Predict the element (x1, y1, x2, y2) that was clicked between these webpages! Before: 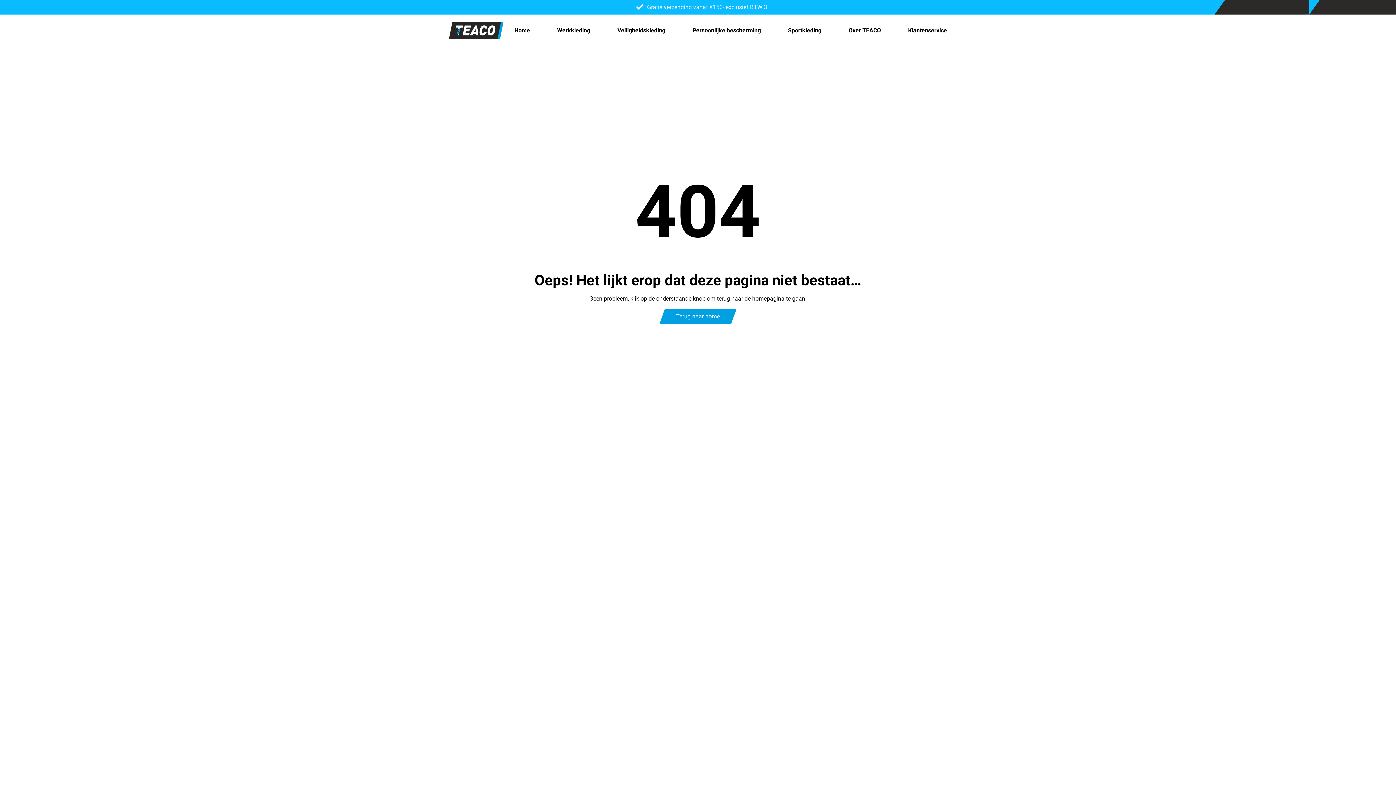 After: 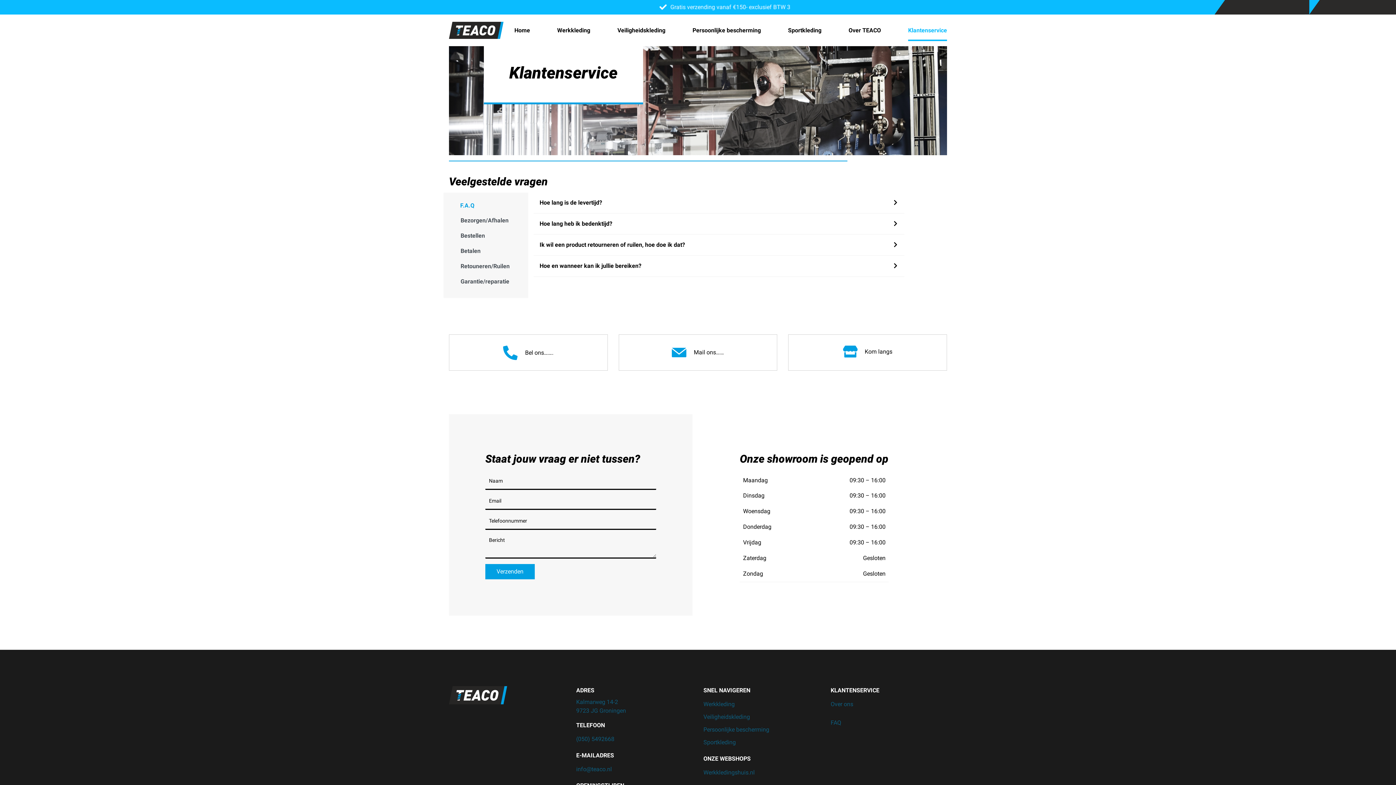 Action: label: Klantenservice bbox: (908, 23, 947, 37)